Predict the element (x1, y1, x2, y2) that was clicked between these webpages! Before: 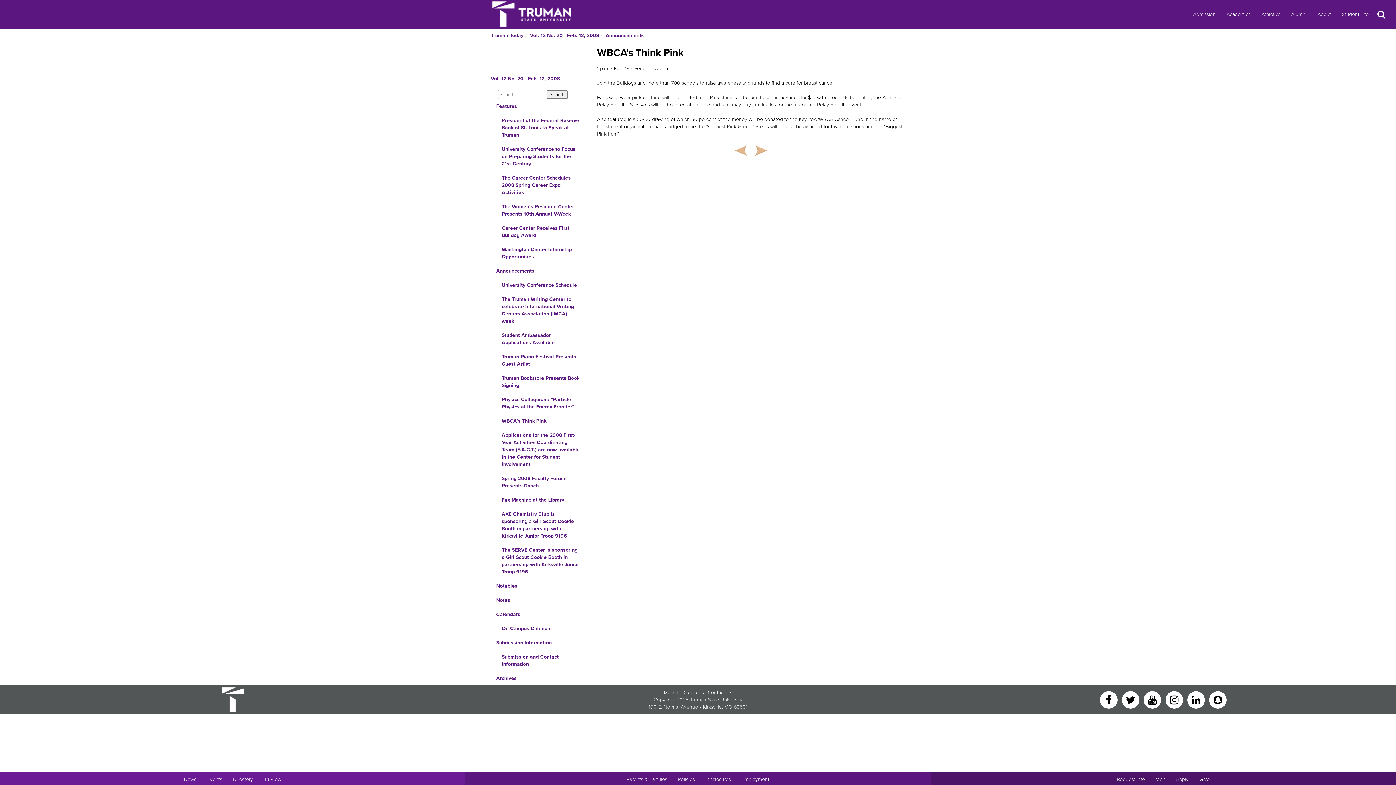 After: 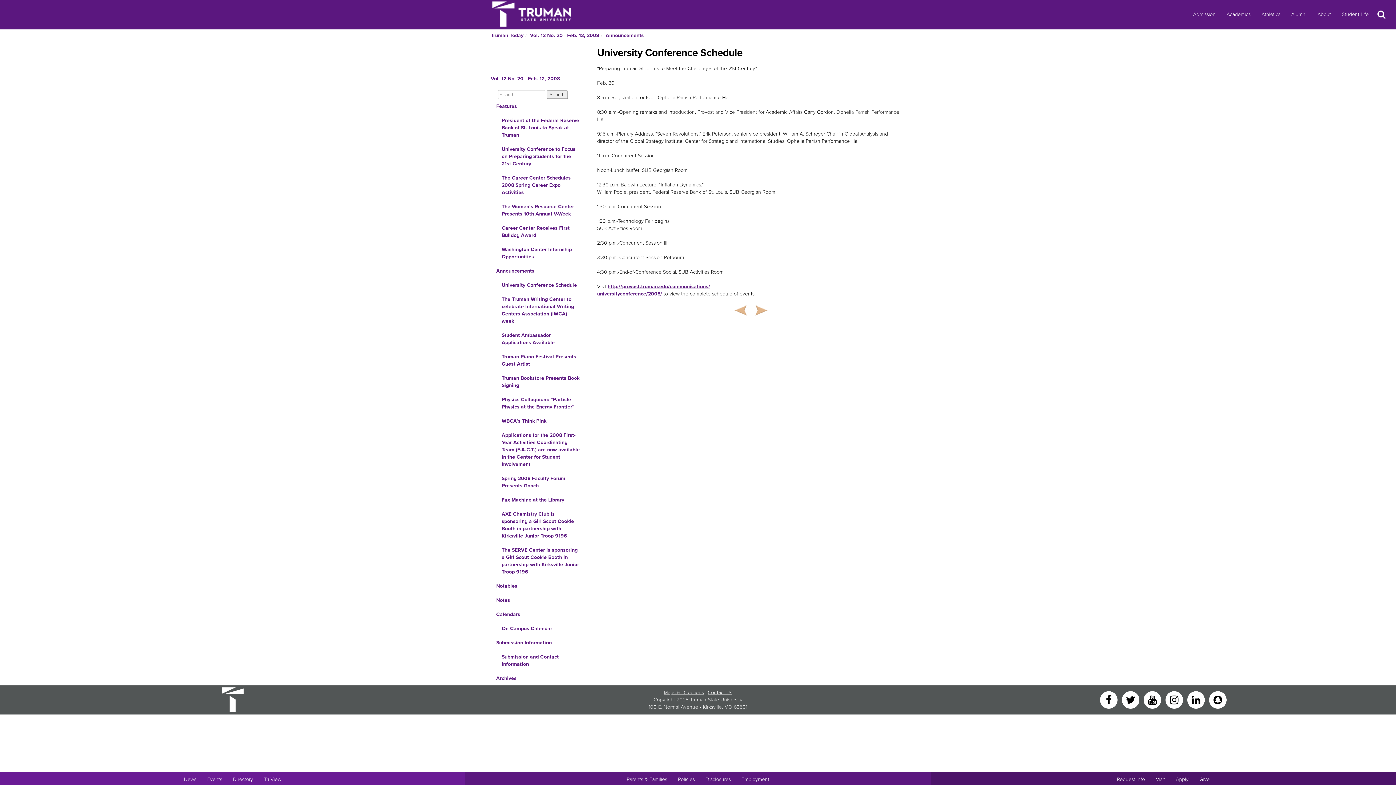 Action: label: University Conference Schedule bbox: (490, 278, 586, 292)